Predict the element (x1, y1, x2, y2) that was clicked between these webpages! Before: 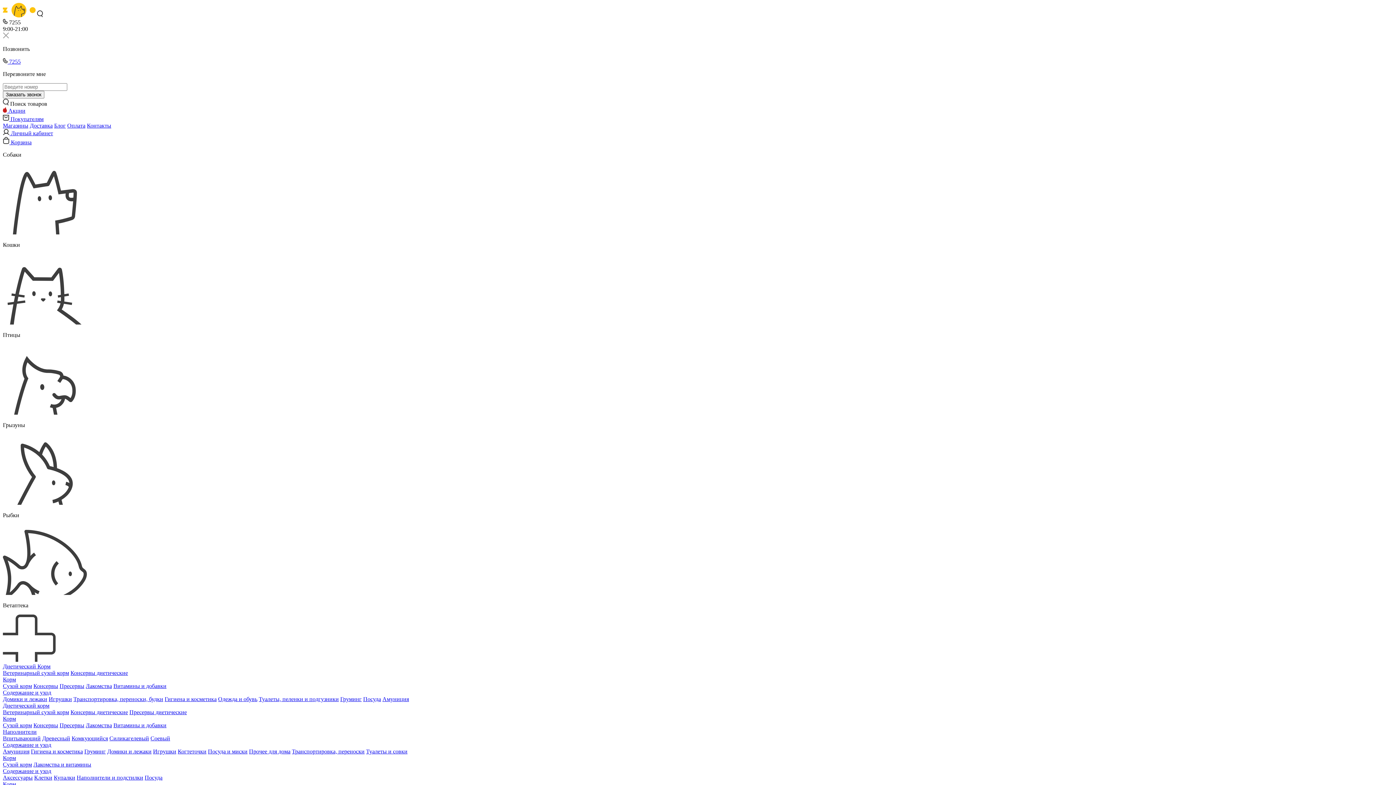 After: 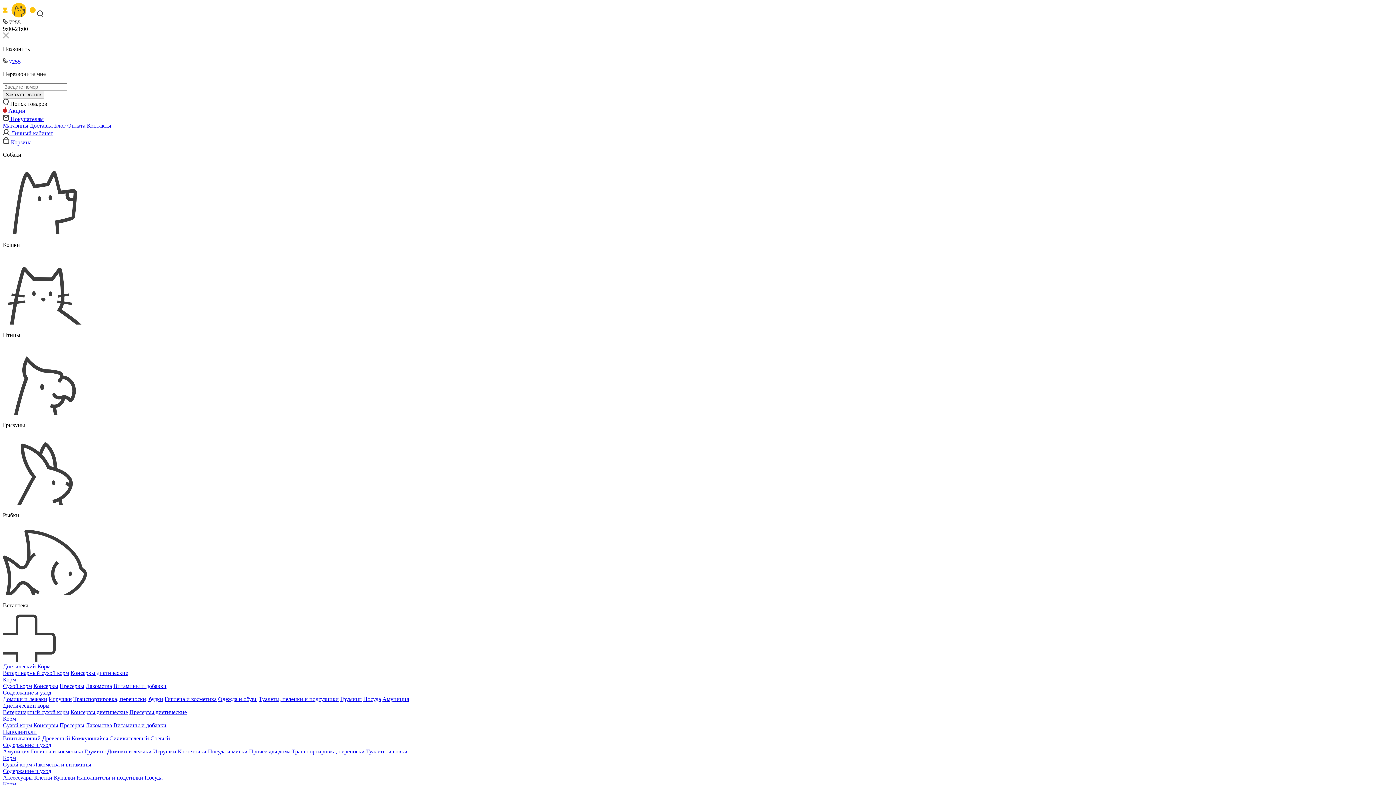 Action: label: Корм bbox: (2, 781, 16, 787)